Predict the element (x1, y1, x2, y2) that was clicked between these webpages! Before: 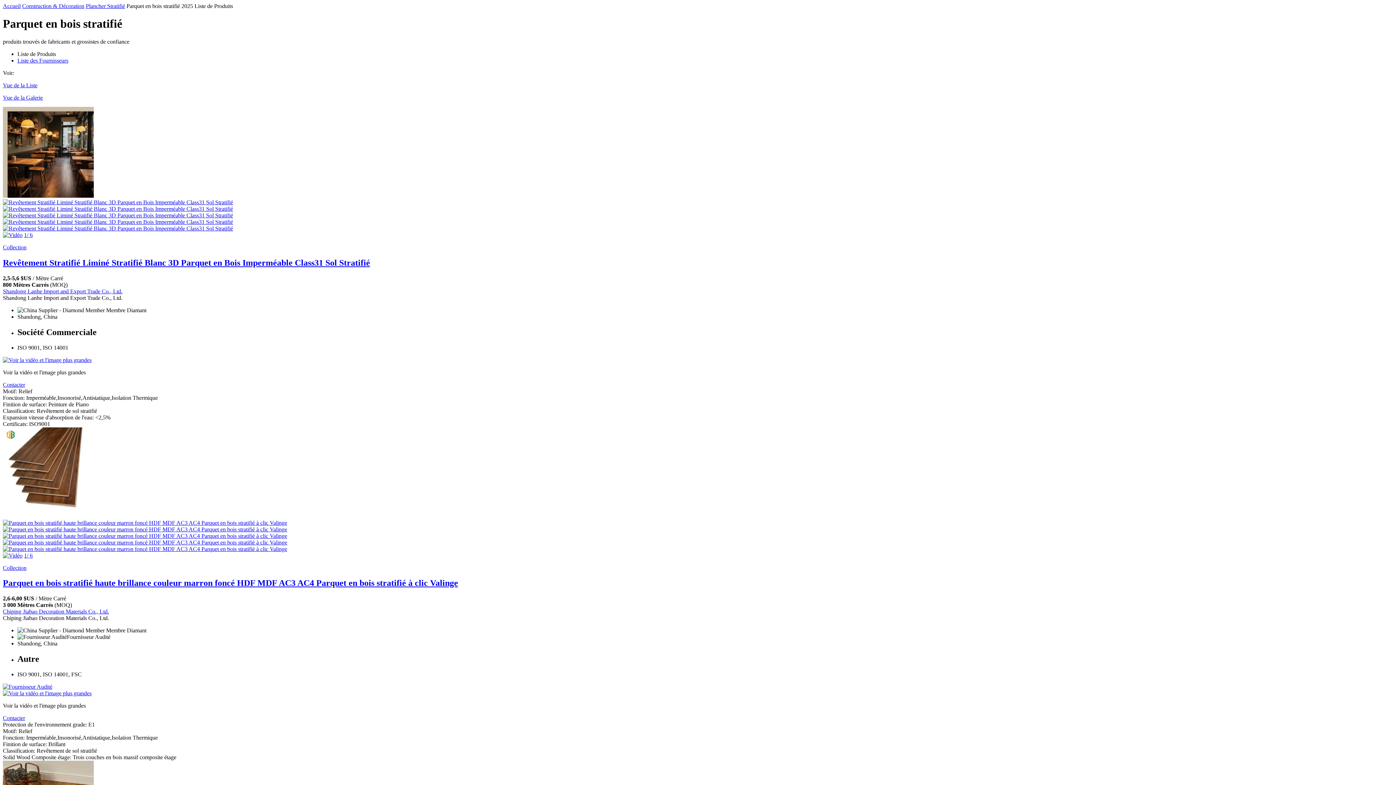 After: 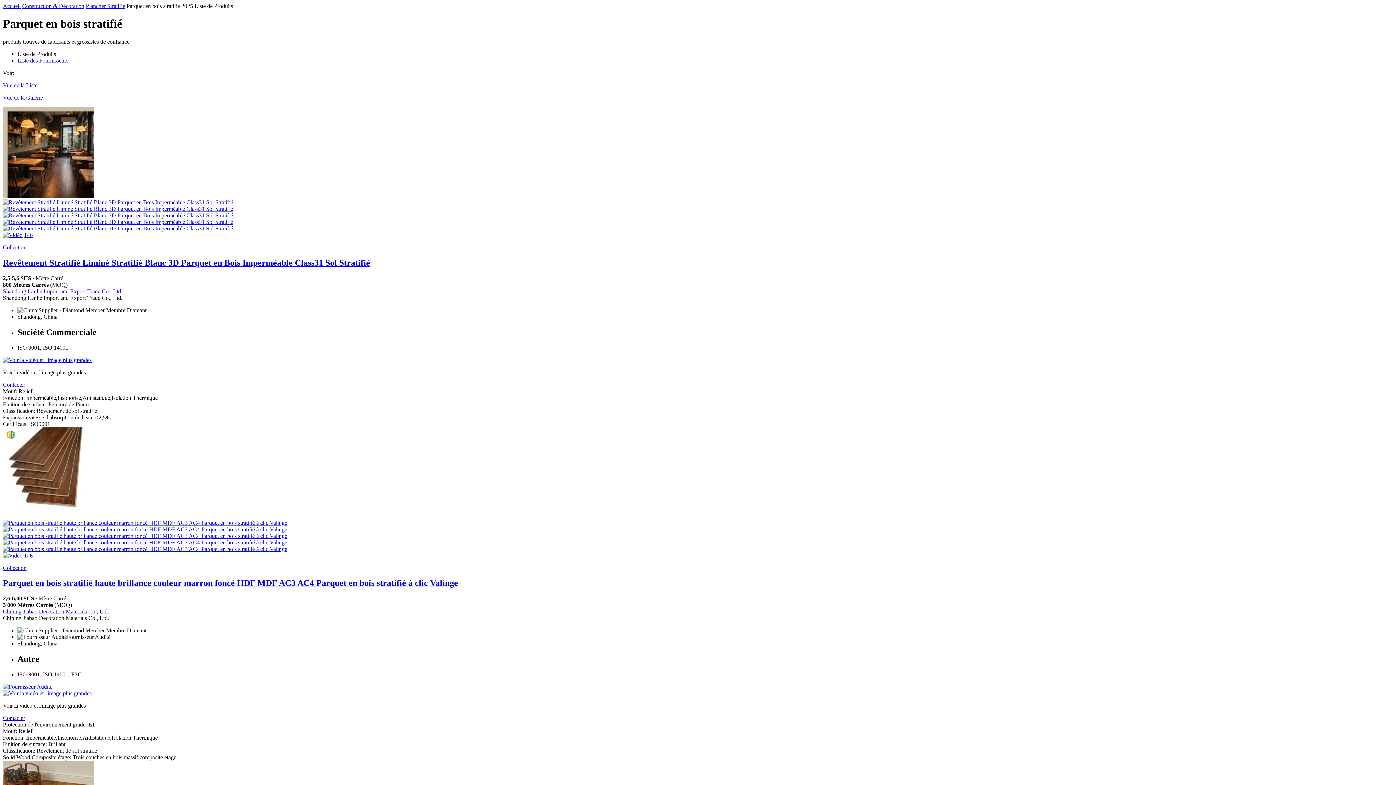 Action: label: 1/ 6 bbox: (24, 231, 32, 238)